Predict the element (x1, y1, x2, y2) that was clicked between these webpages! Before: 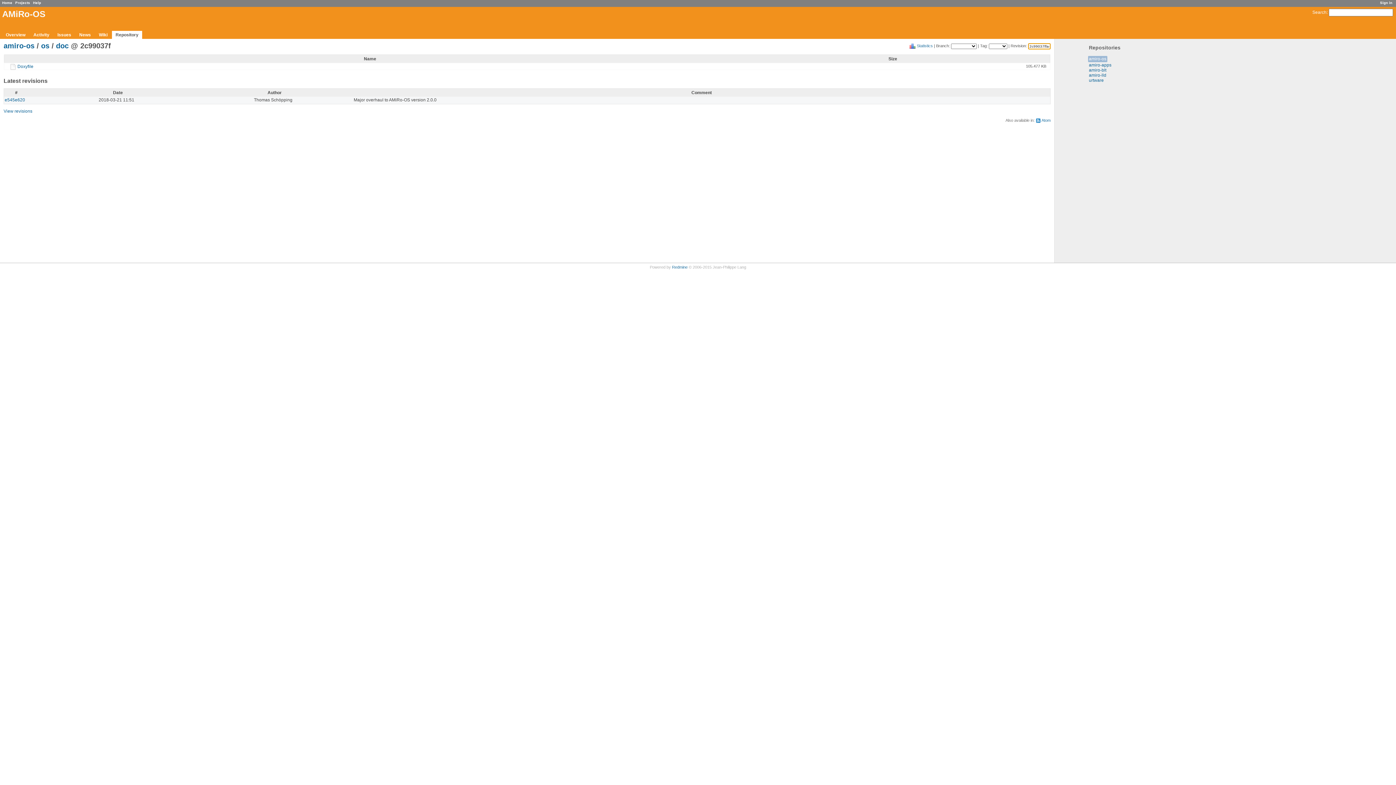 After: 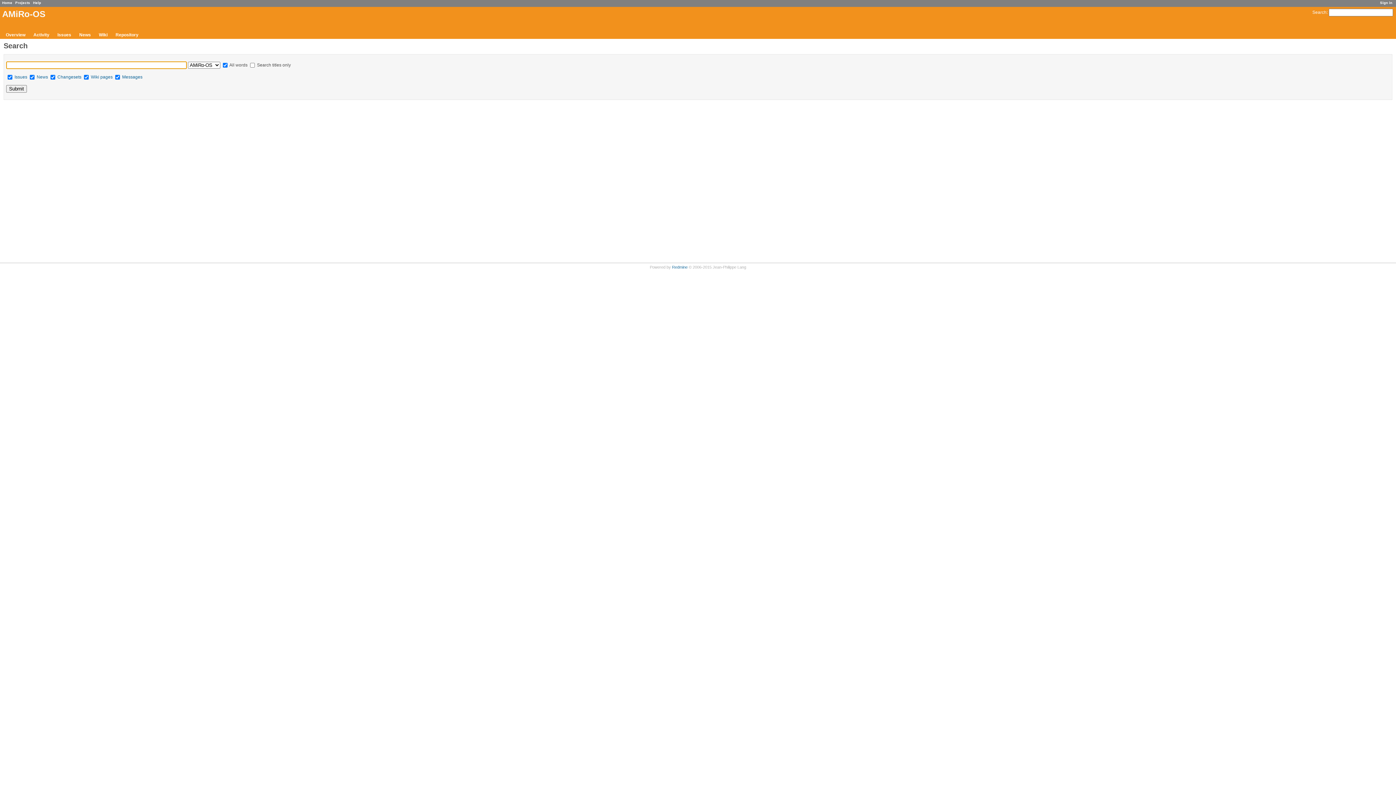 Action: bbox: (1312, 9, 1326, 14) label: Search